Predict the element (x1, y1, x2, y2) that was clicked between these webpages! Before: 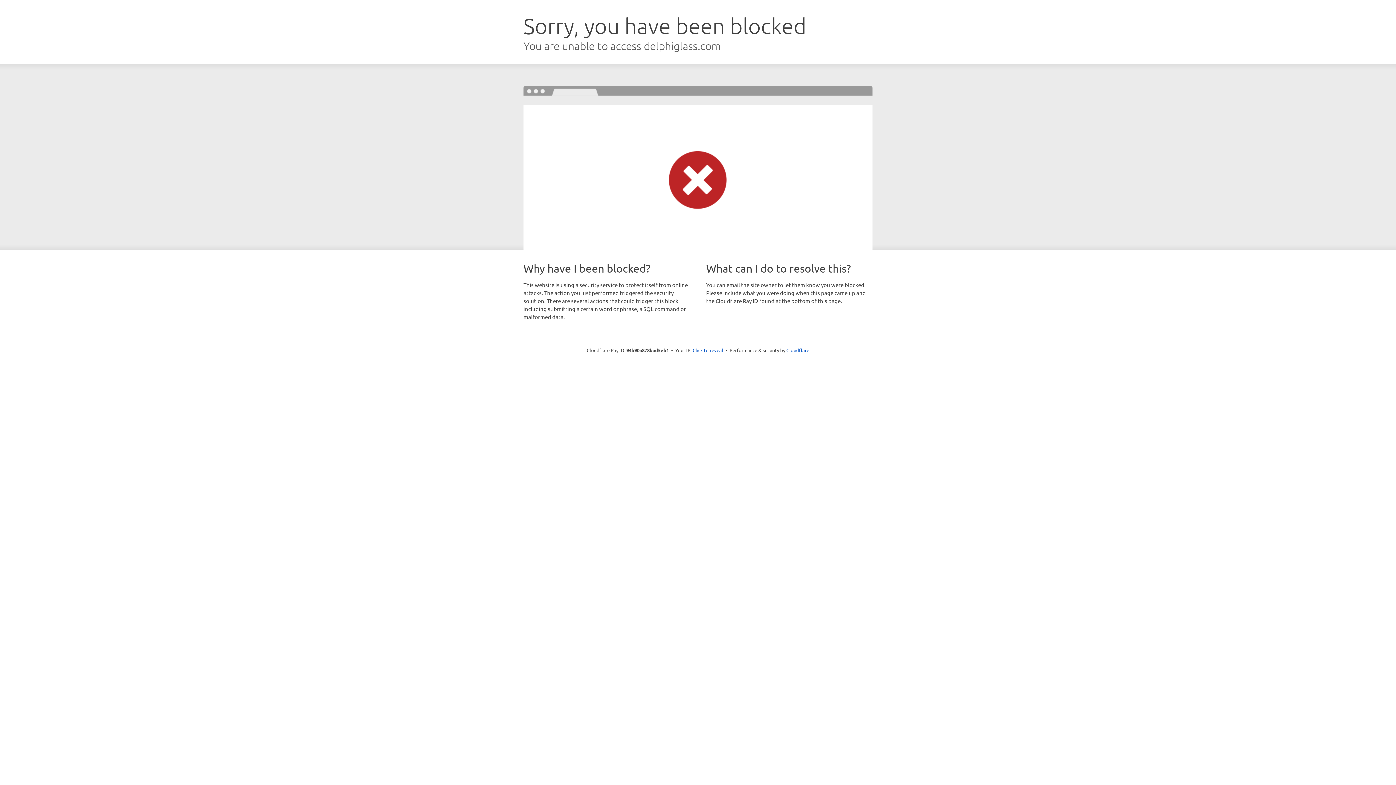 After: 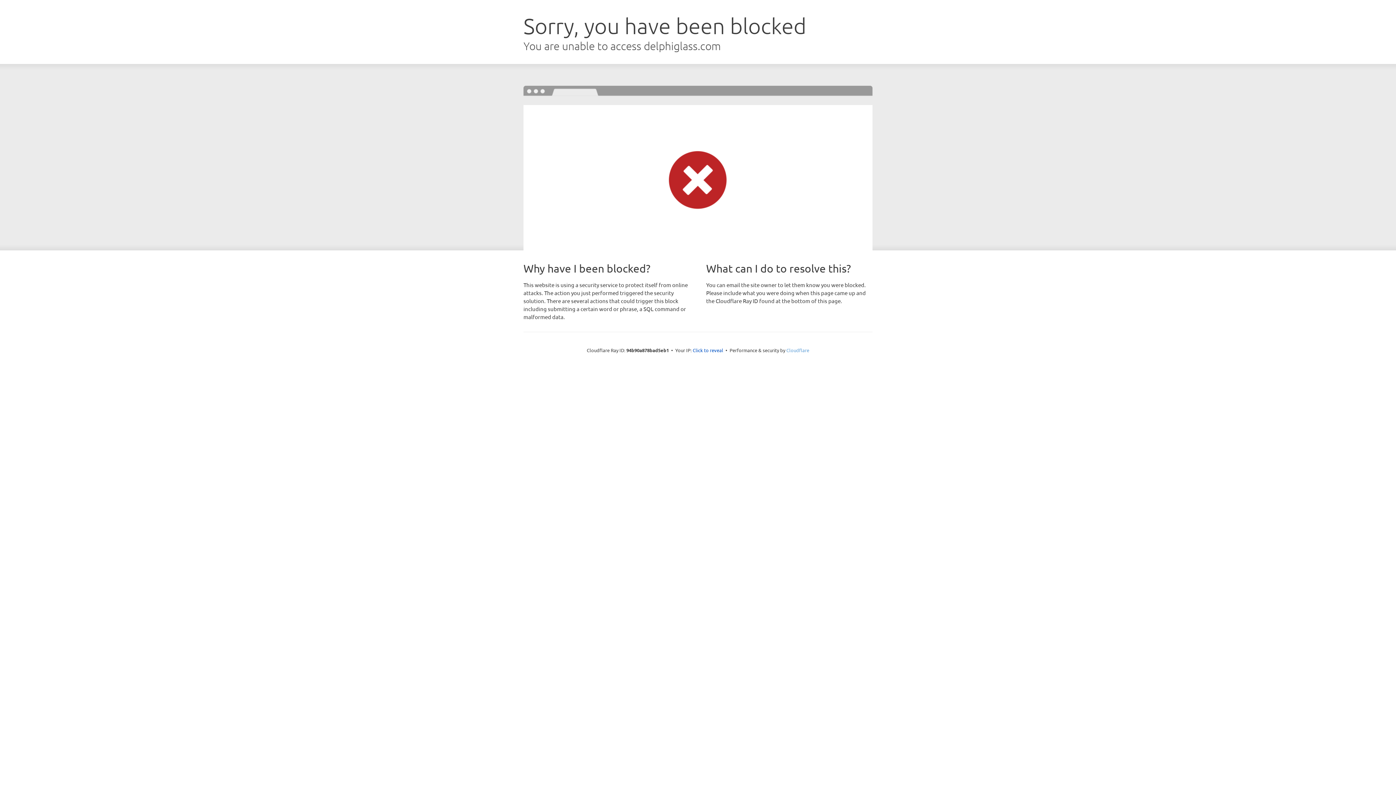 Action: label: Cloudflare bbox: (786, 347, 809, 353)